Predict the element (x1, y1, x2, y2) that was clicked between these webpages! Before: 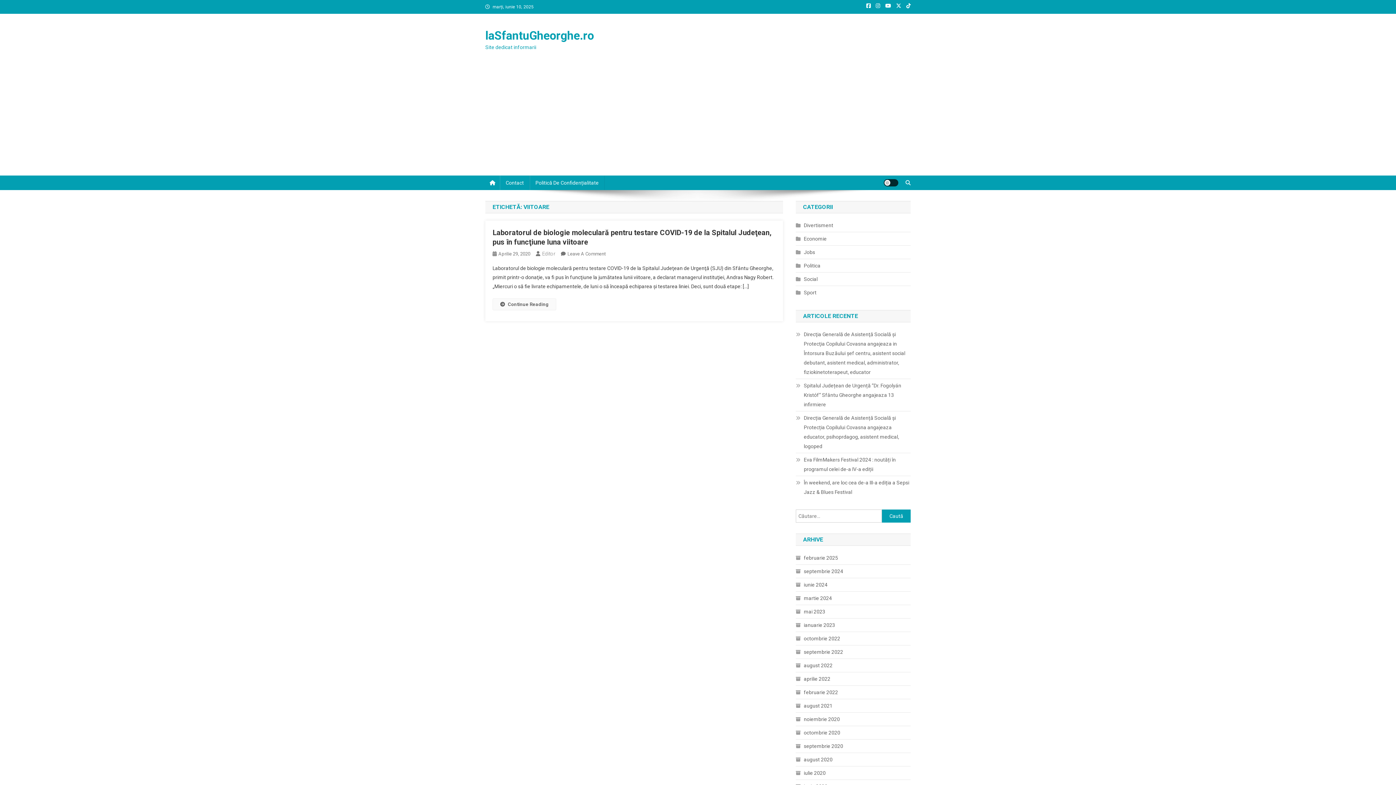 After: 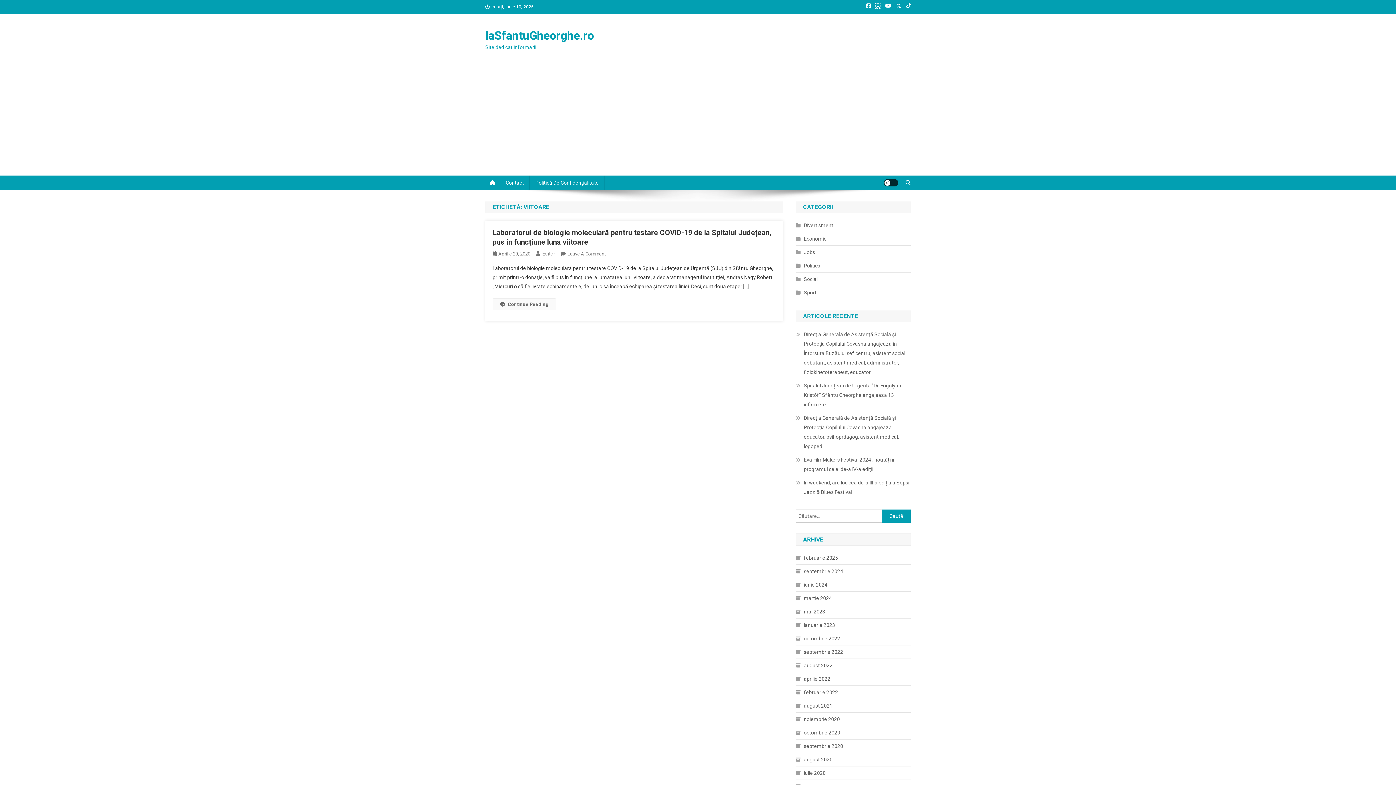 Action: bbox: (876, 3, 880, 8)